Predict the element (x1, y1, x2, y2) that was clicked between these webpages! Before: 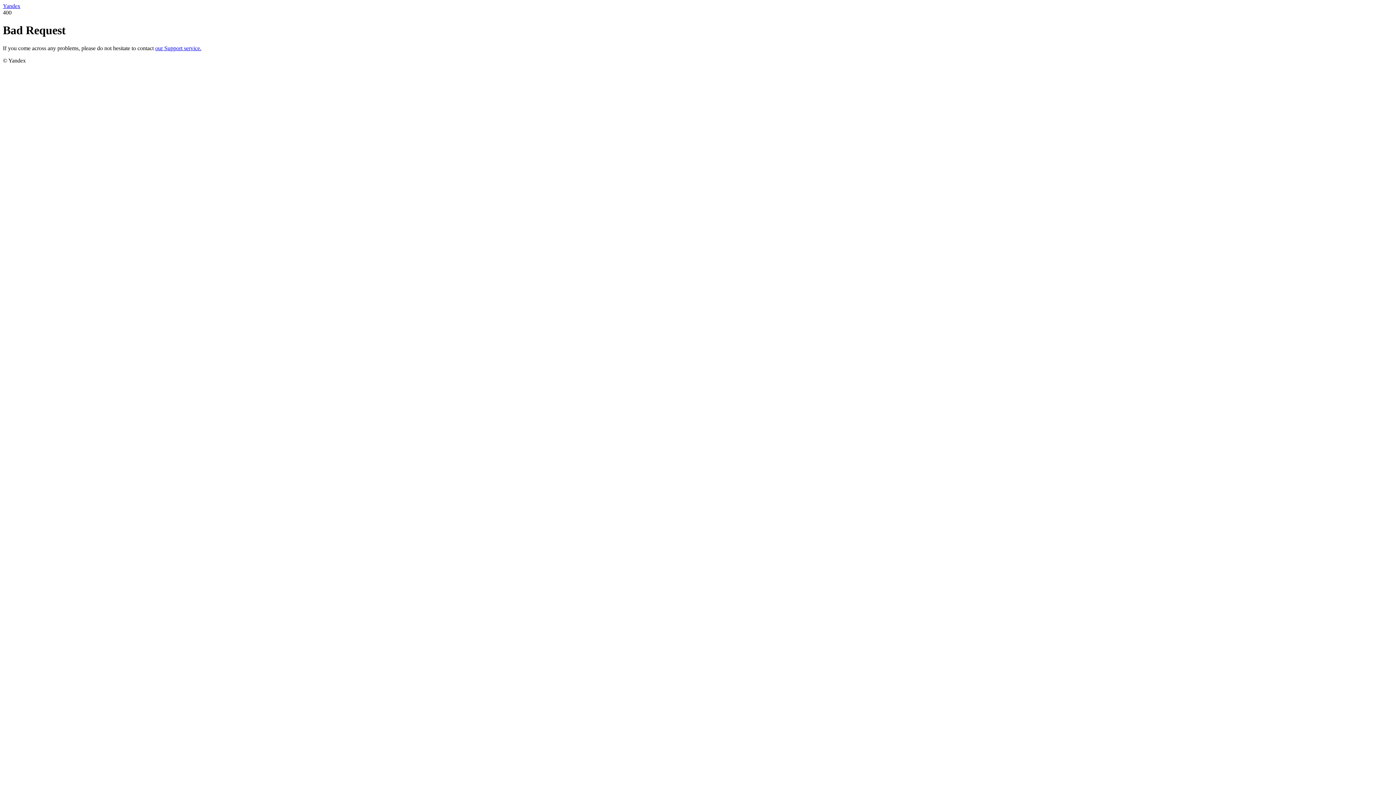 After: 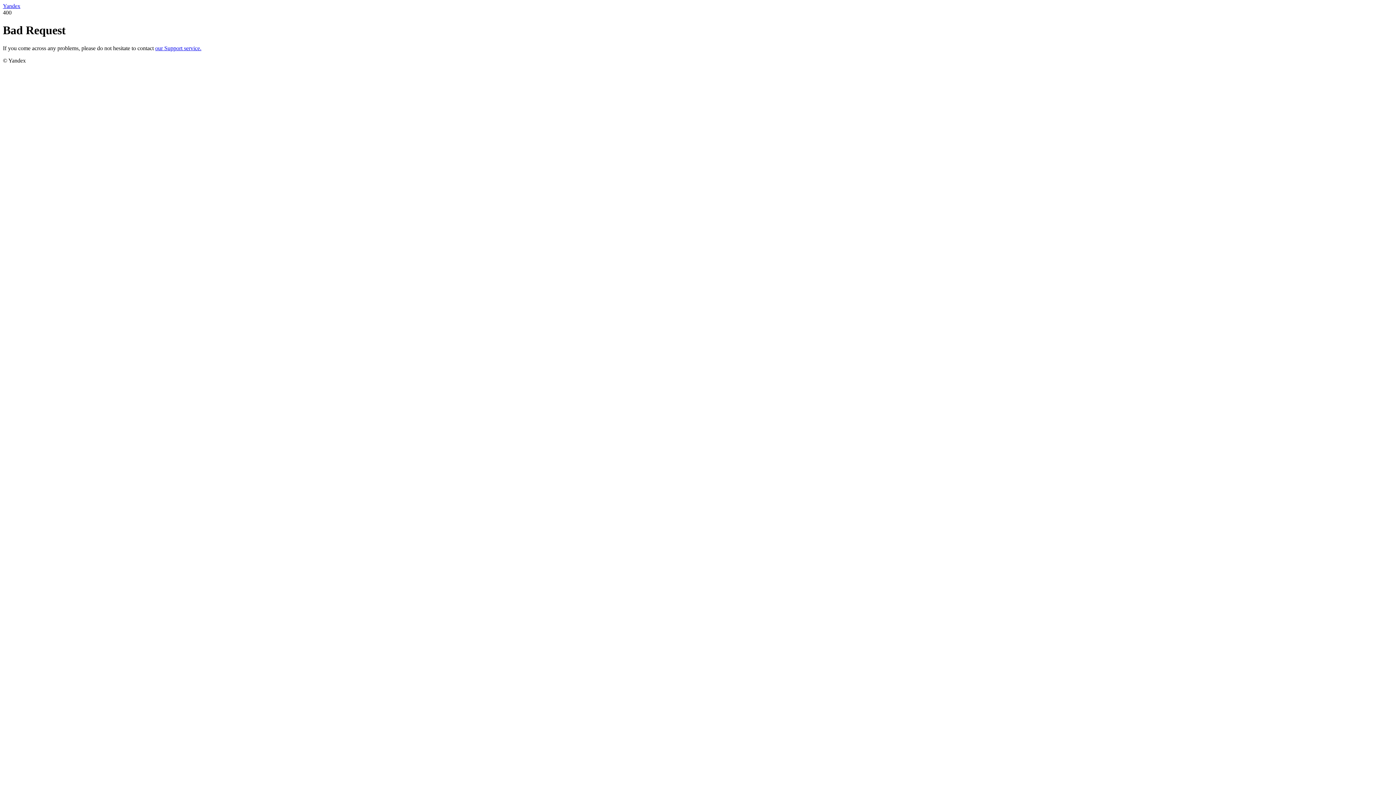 Action: bbox: (155, 45, 201, 51) label: our Support service.